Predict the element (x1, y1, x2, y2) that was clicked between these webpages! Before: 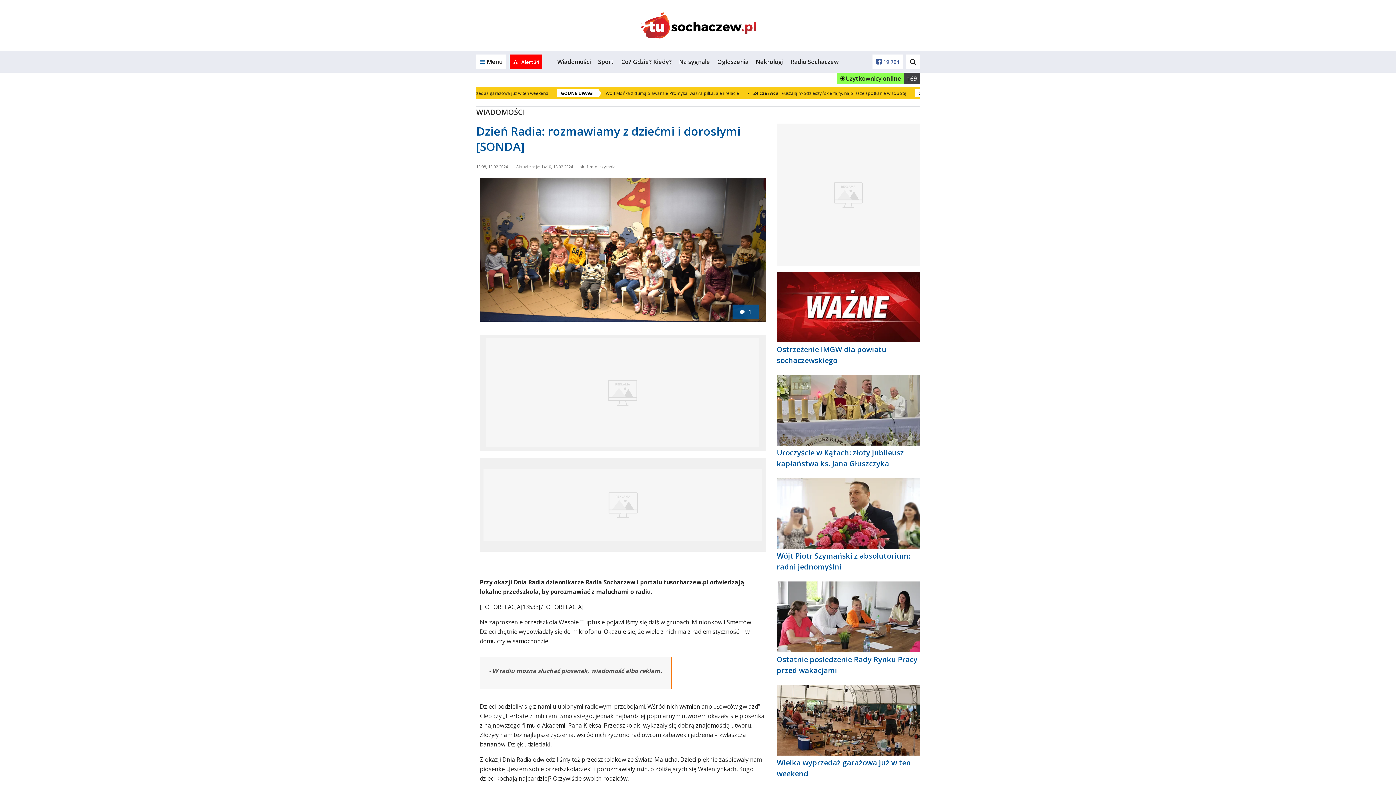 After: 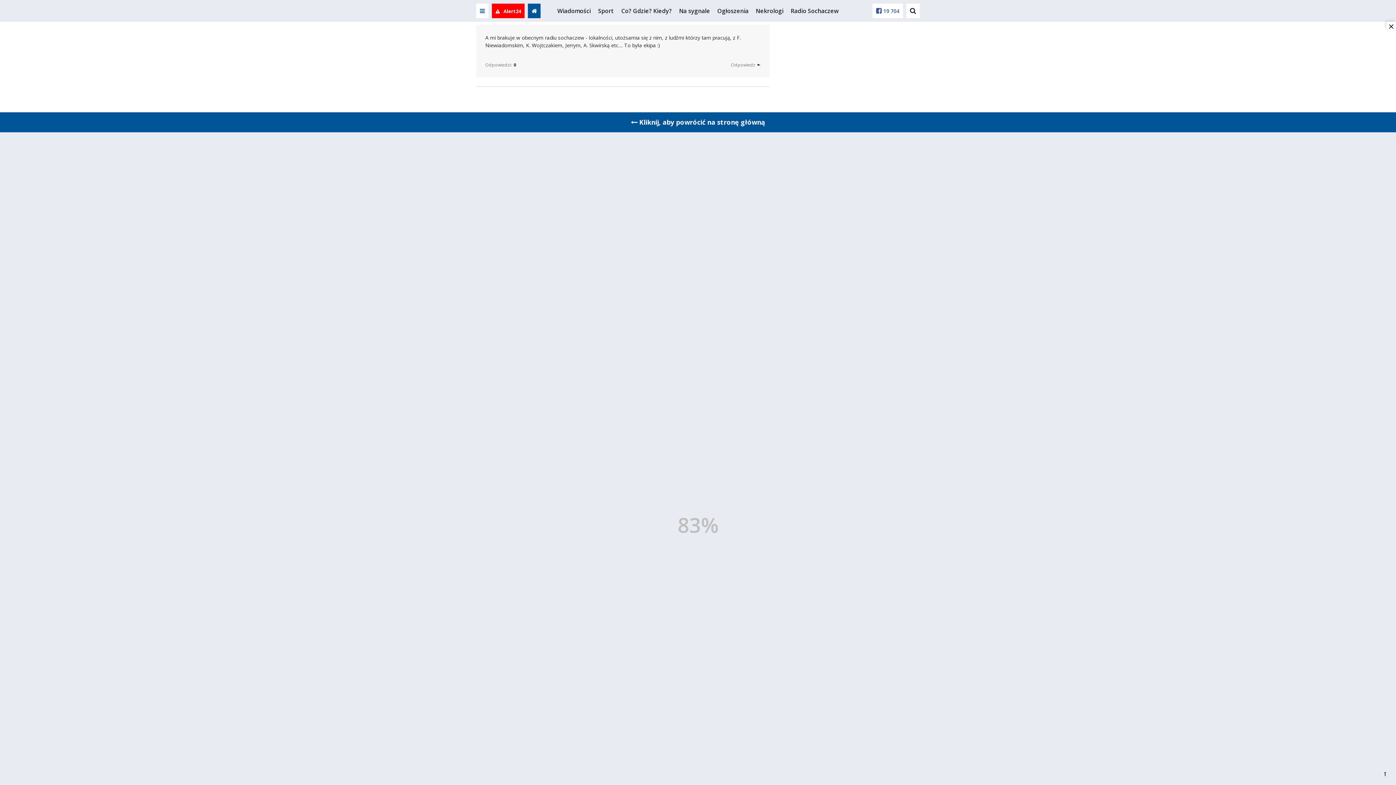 Action: bbox: (732, 304, 758, 319) label: 1